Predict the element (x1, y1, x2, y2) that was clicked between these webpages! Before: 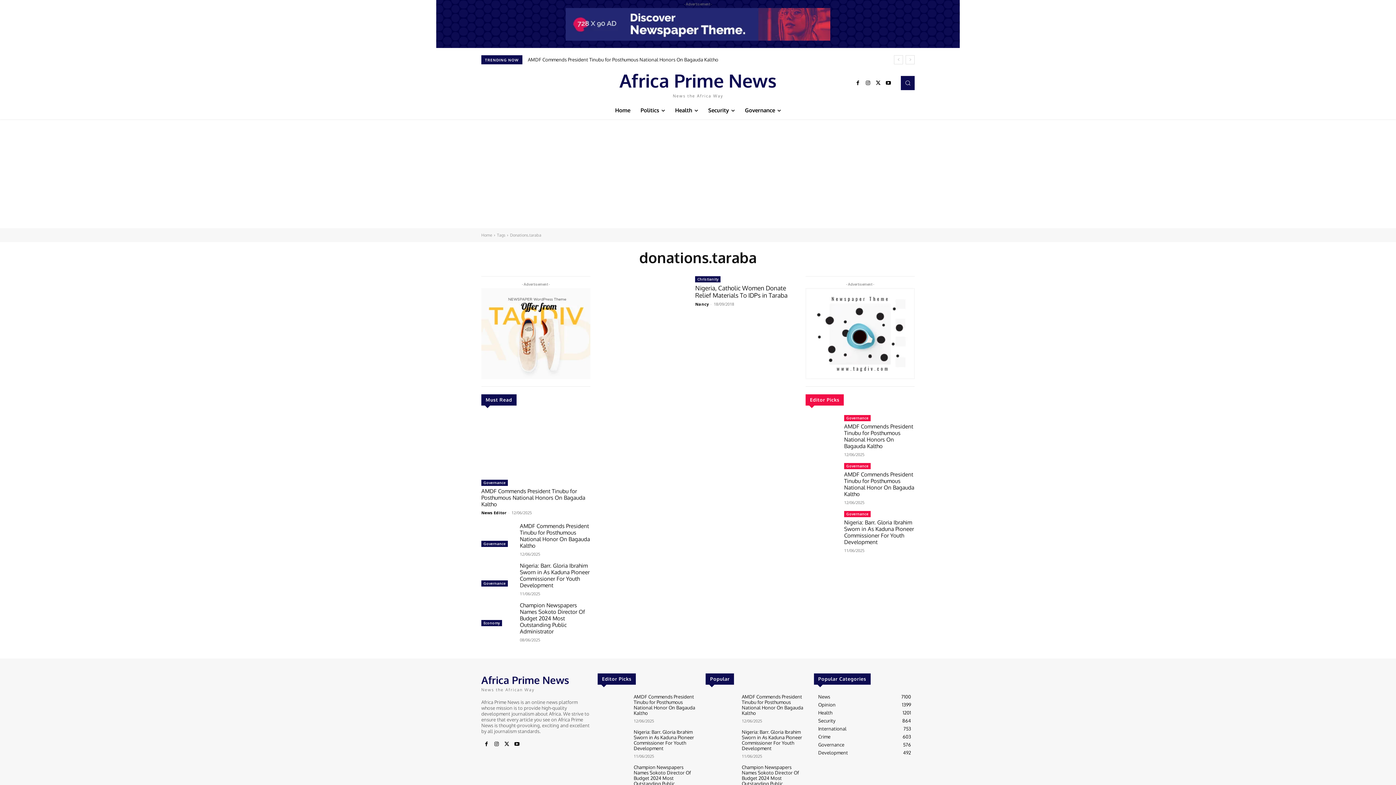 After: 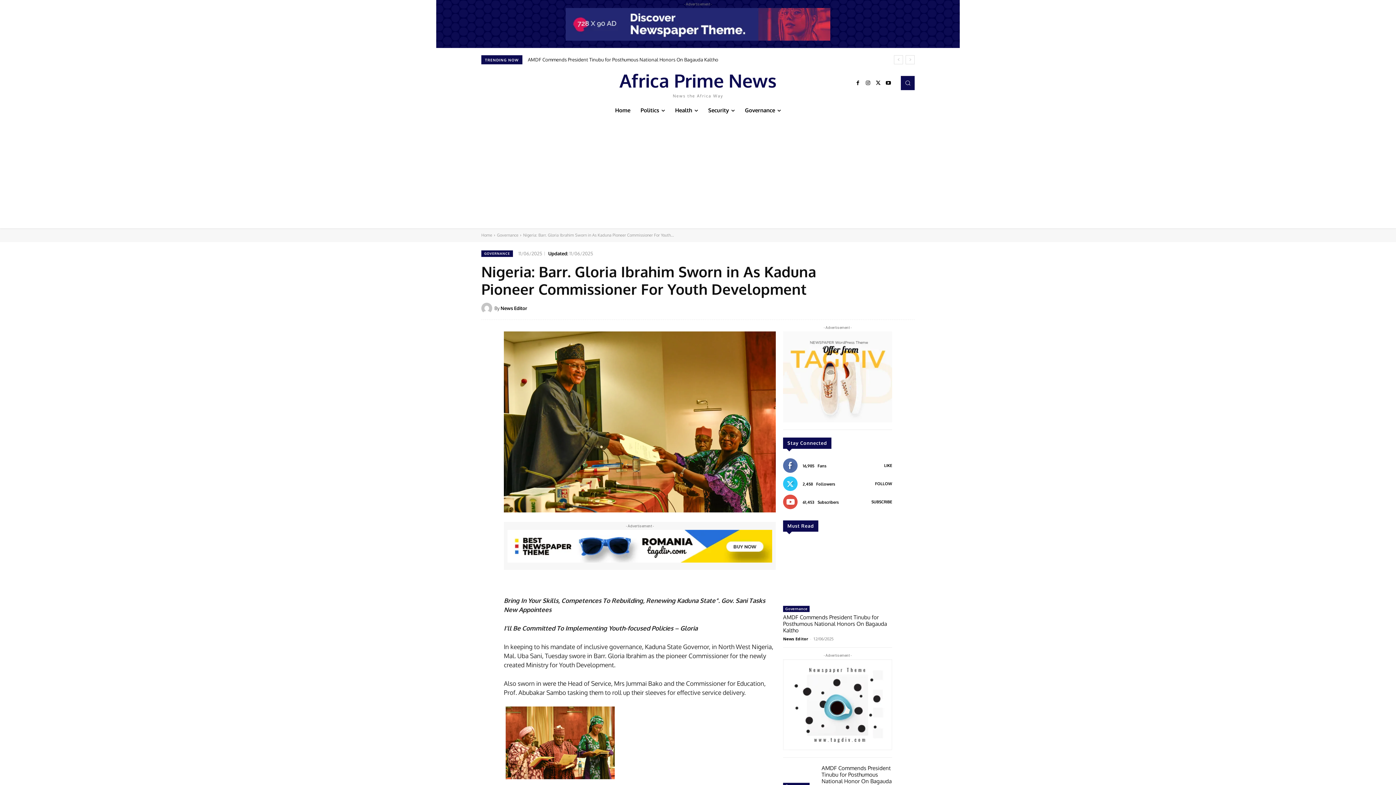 Action: bbox: (805, 511, 838, 537)